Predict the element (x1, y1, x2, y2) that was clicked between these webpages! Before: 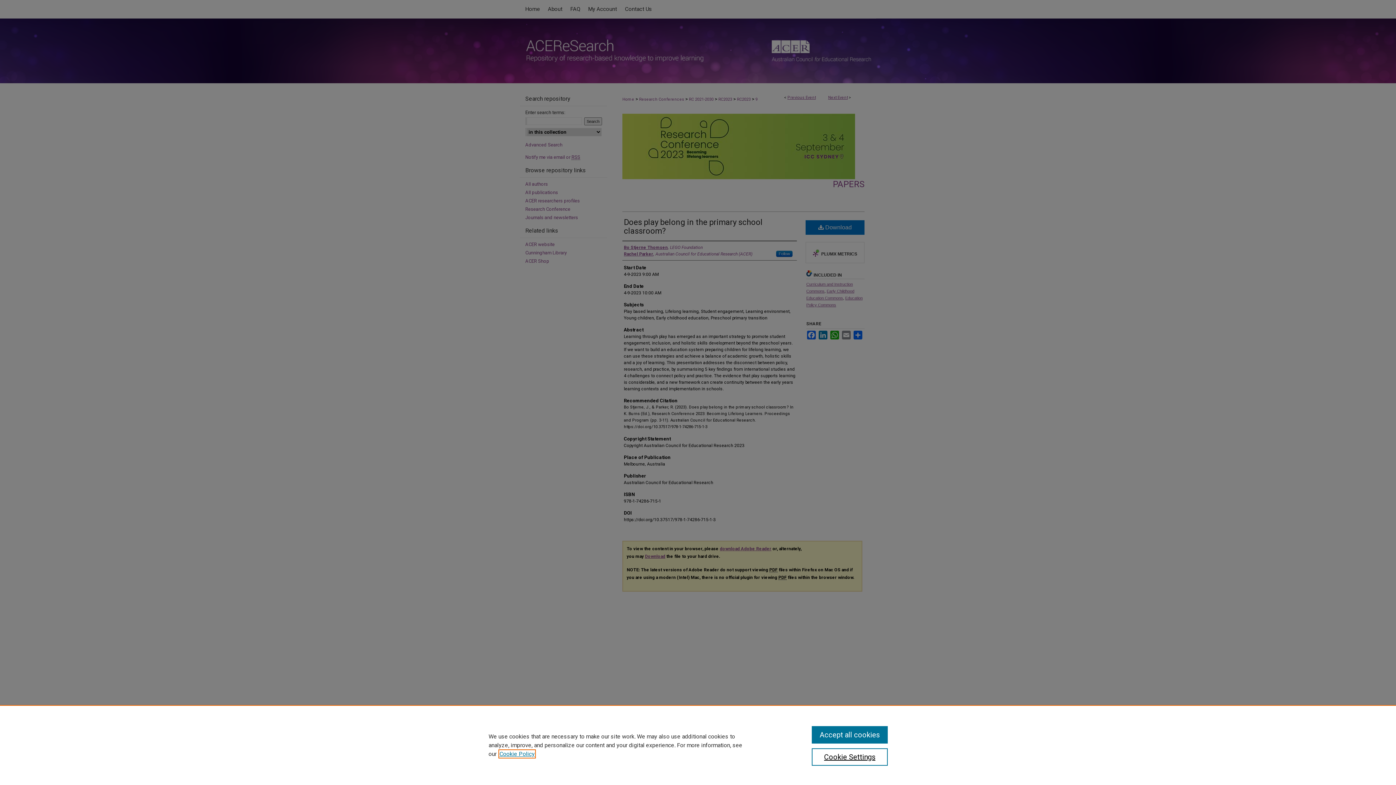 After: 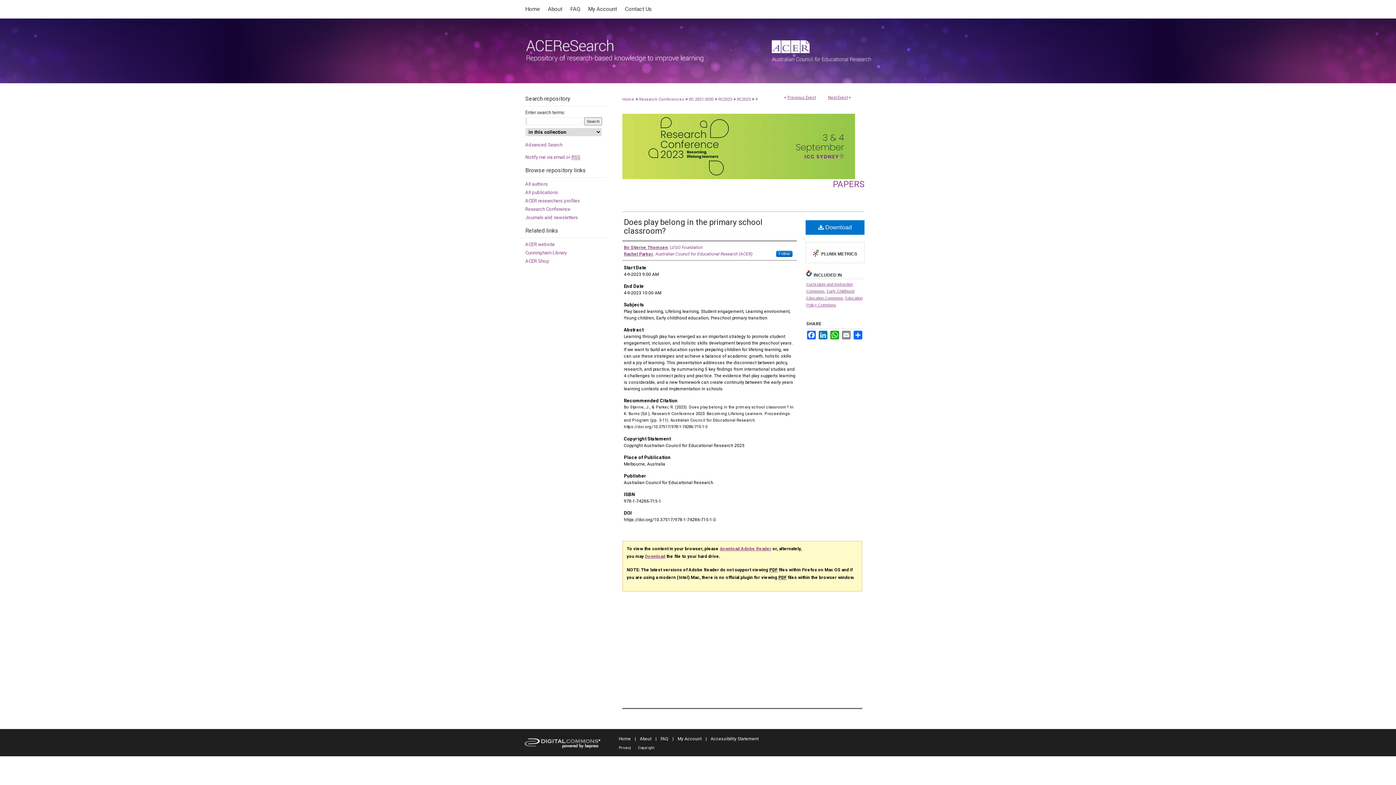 Action: bbox: (811, 726, 887, 744) label: Accept all cookies